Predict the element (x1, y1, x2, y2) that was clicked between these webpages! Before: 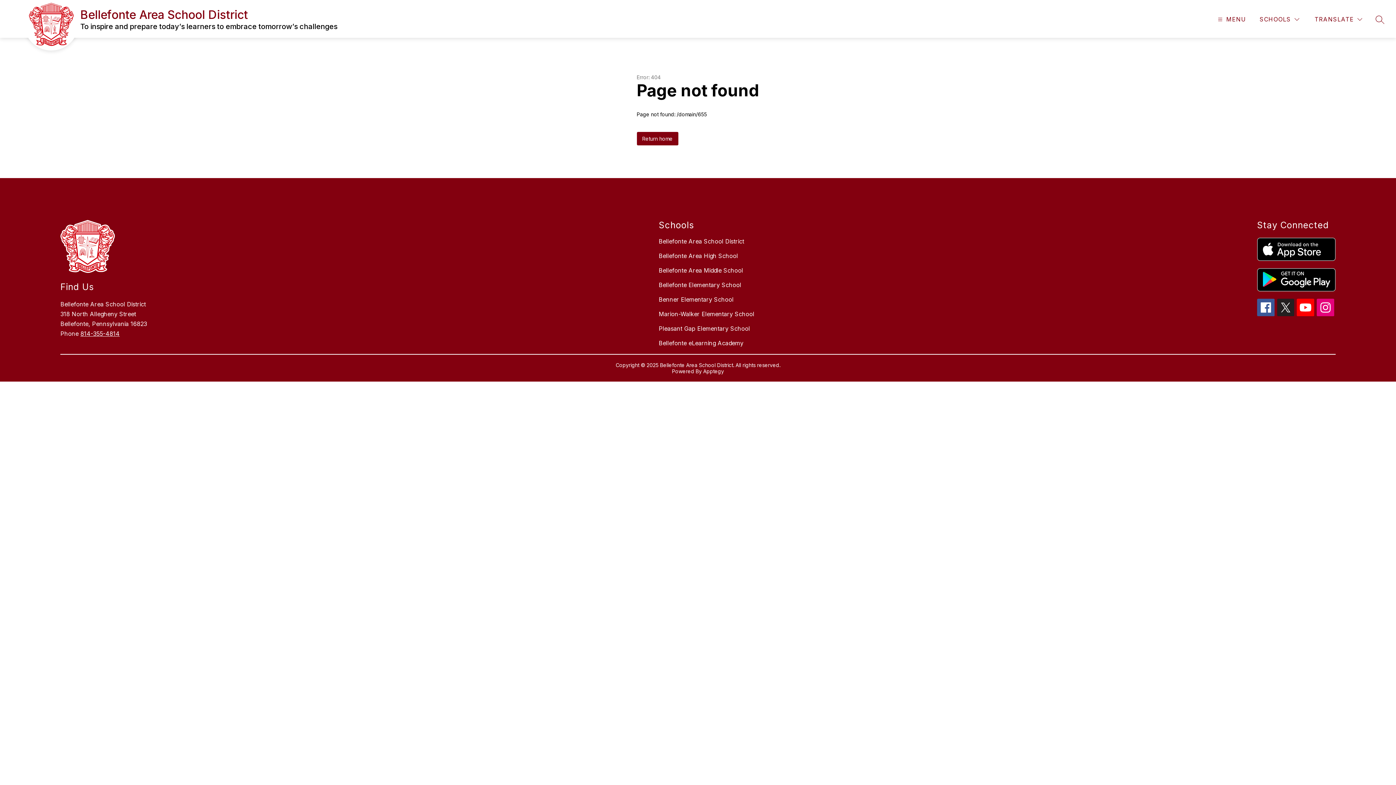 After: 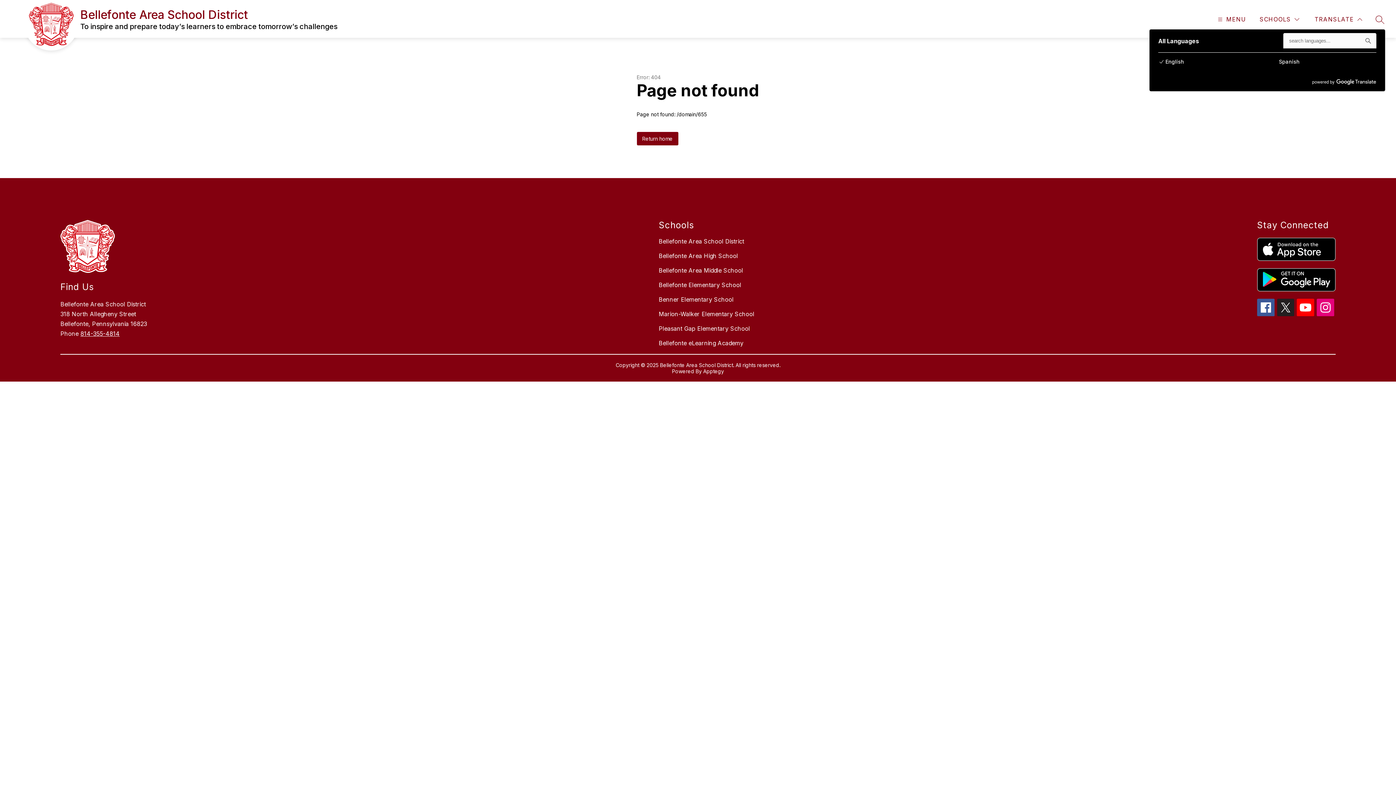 Action: label: Translate Site bbox: (1313, 14, 1364, 24)